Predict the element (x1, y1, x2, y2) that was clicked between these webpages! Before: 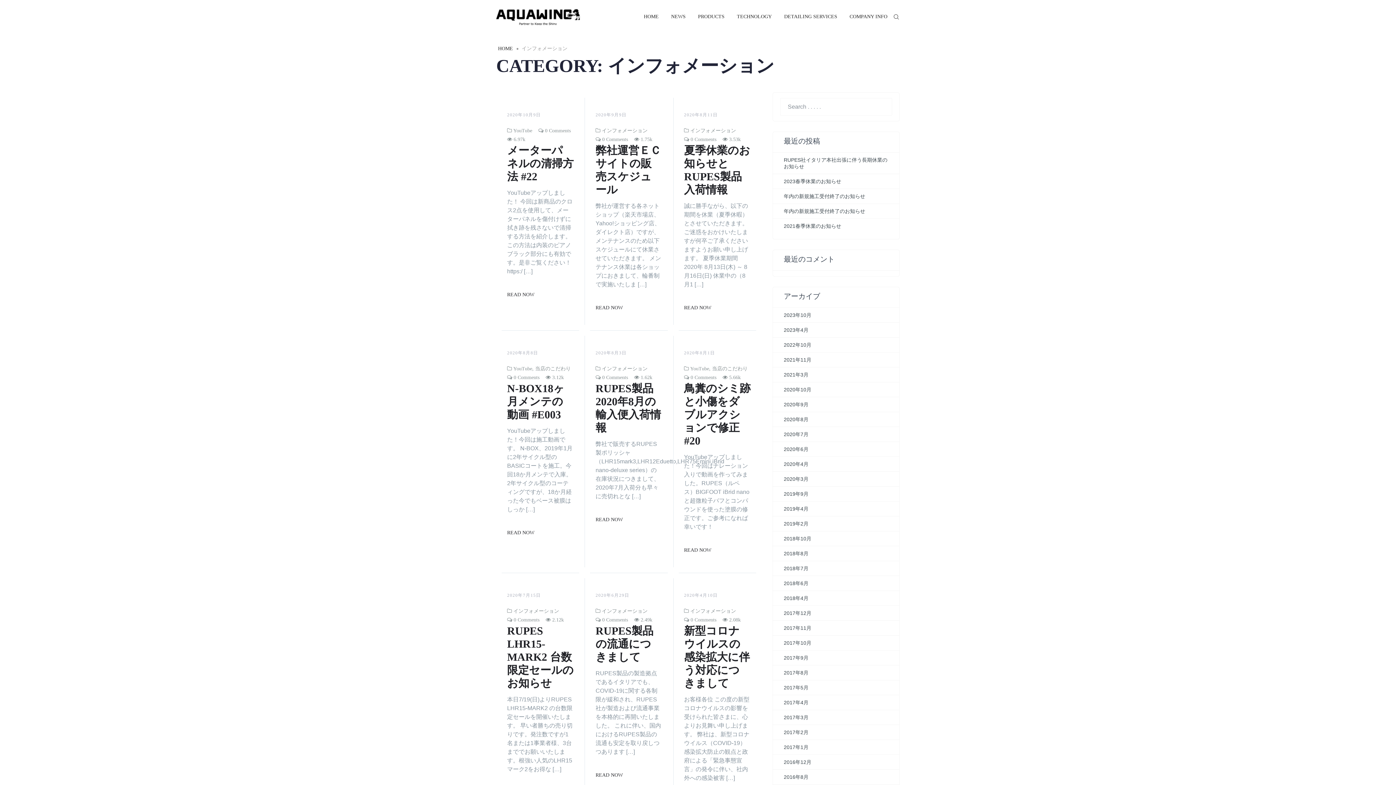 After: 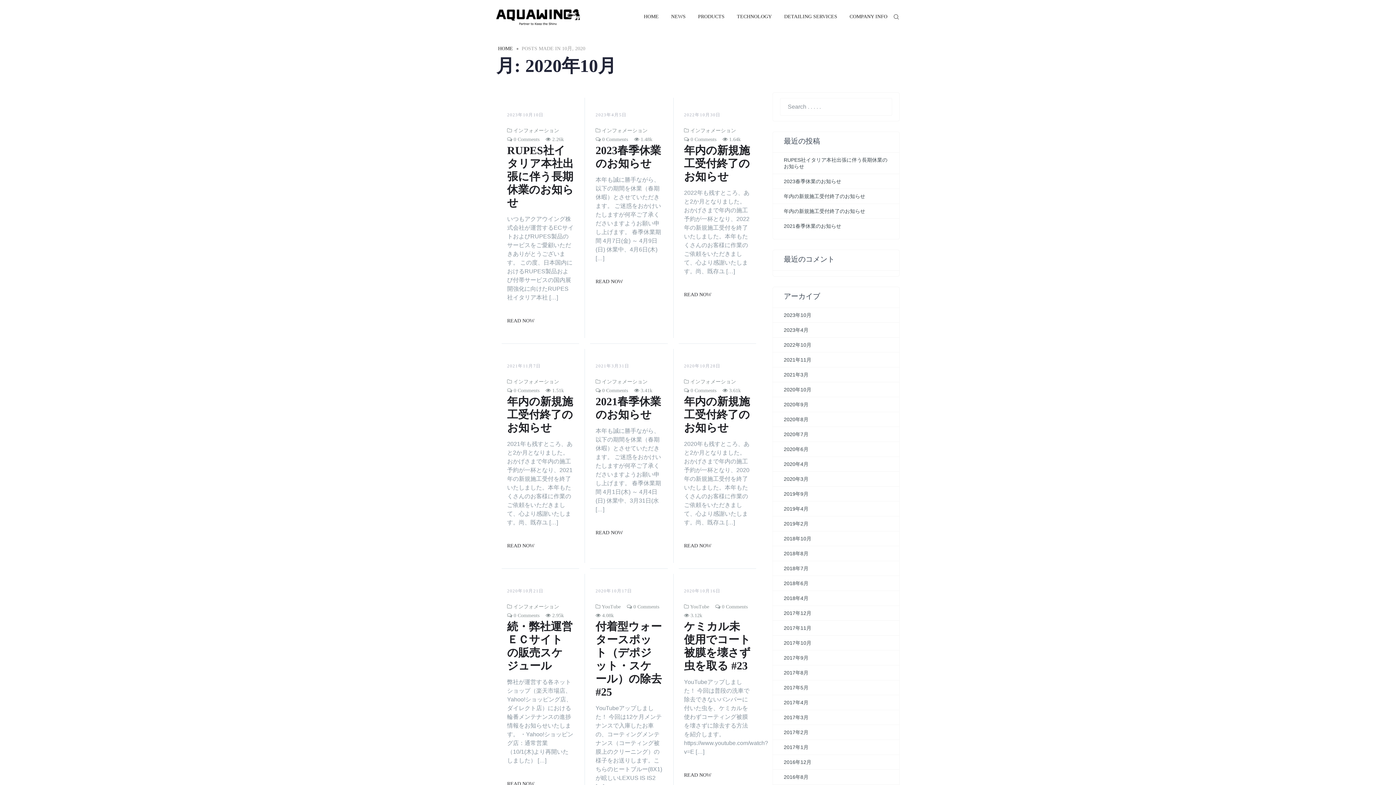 Action: label: 2020年10月 bbox: (784, 382, 811, 397)